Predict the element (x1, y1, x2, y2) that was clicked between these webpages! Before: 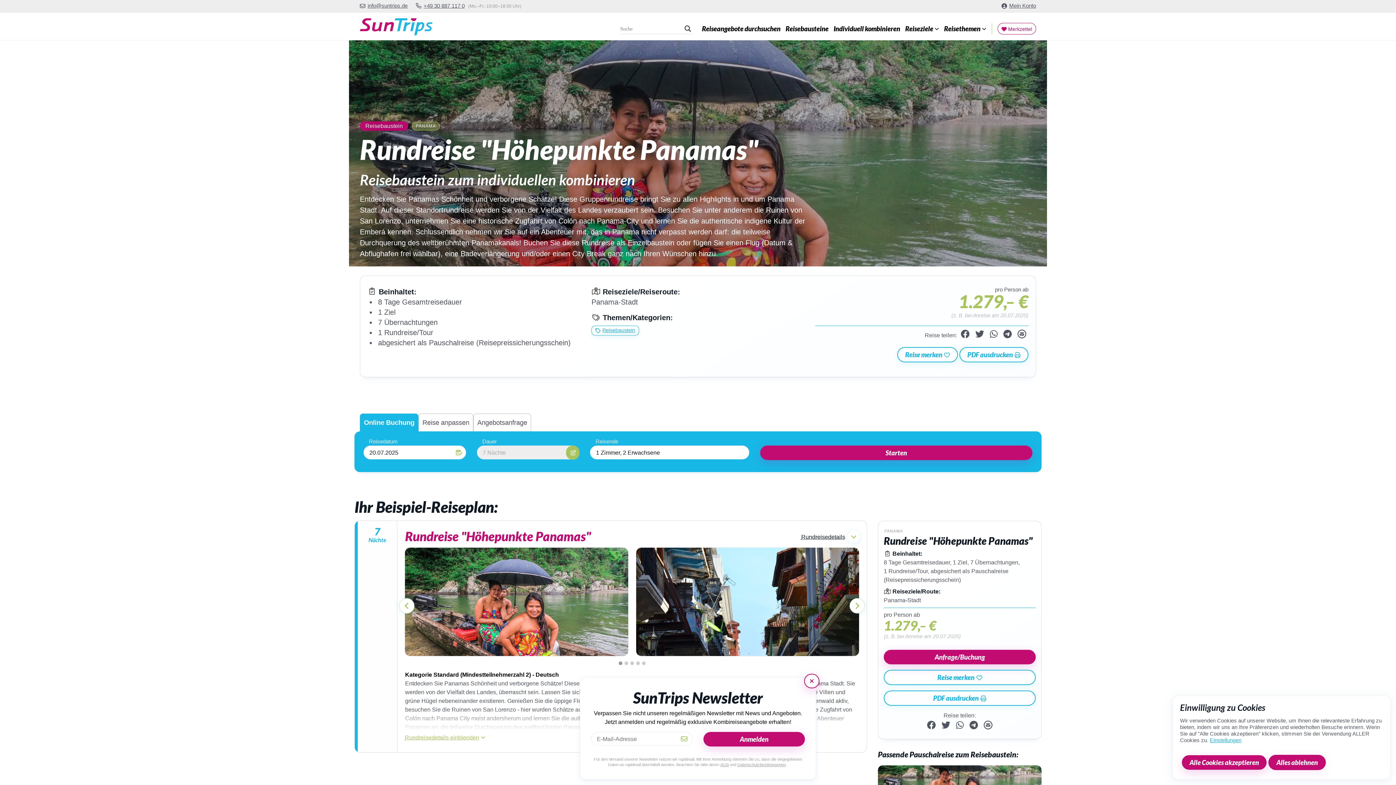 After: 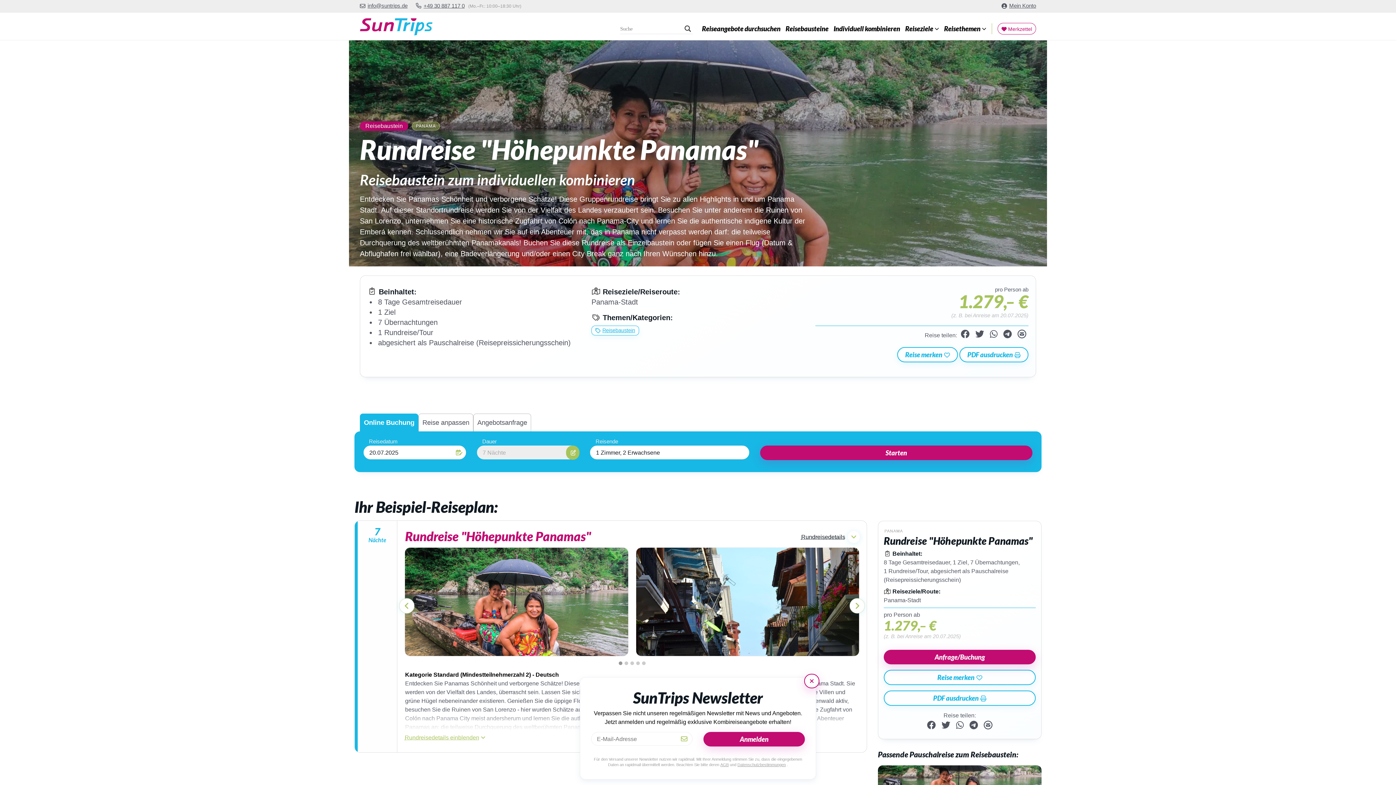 Action: bbox: (1182, 755, 1266, 770) label: Alle Cookies akzeptieren